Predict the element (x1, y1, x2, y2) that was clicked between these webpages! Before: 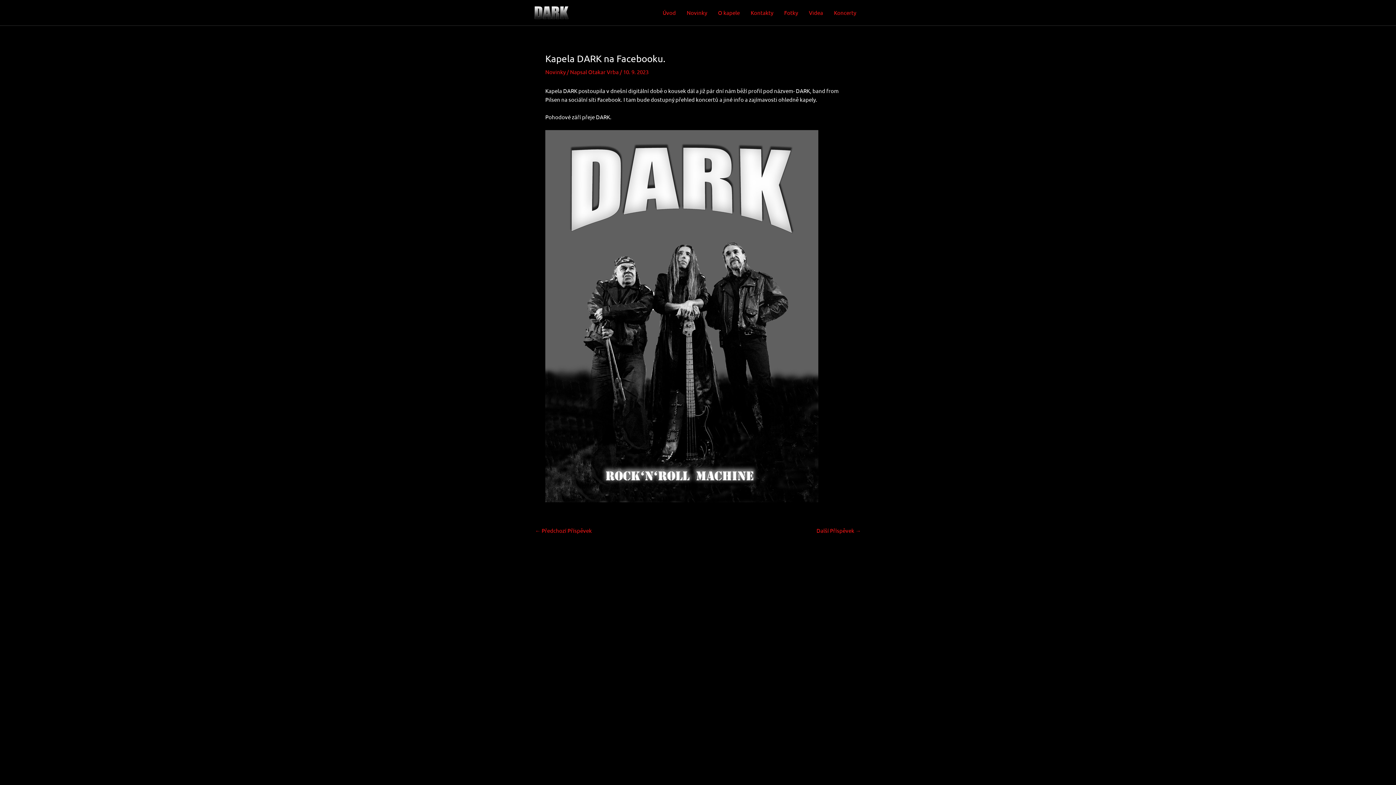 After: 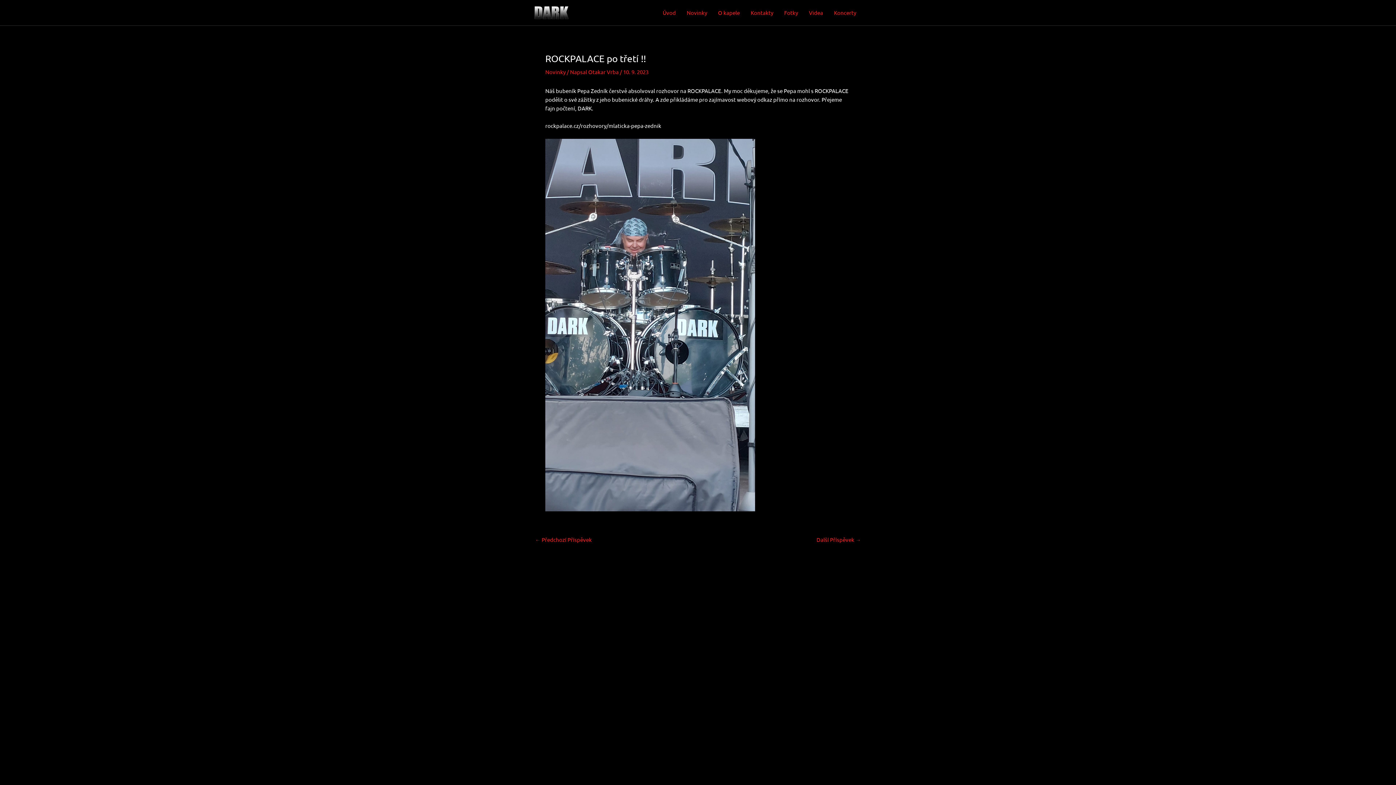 Action: label: ← Předchozí Příspěvek bbox: (535, 525, 592, 537)